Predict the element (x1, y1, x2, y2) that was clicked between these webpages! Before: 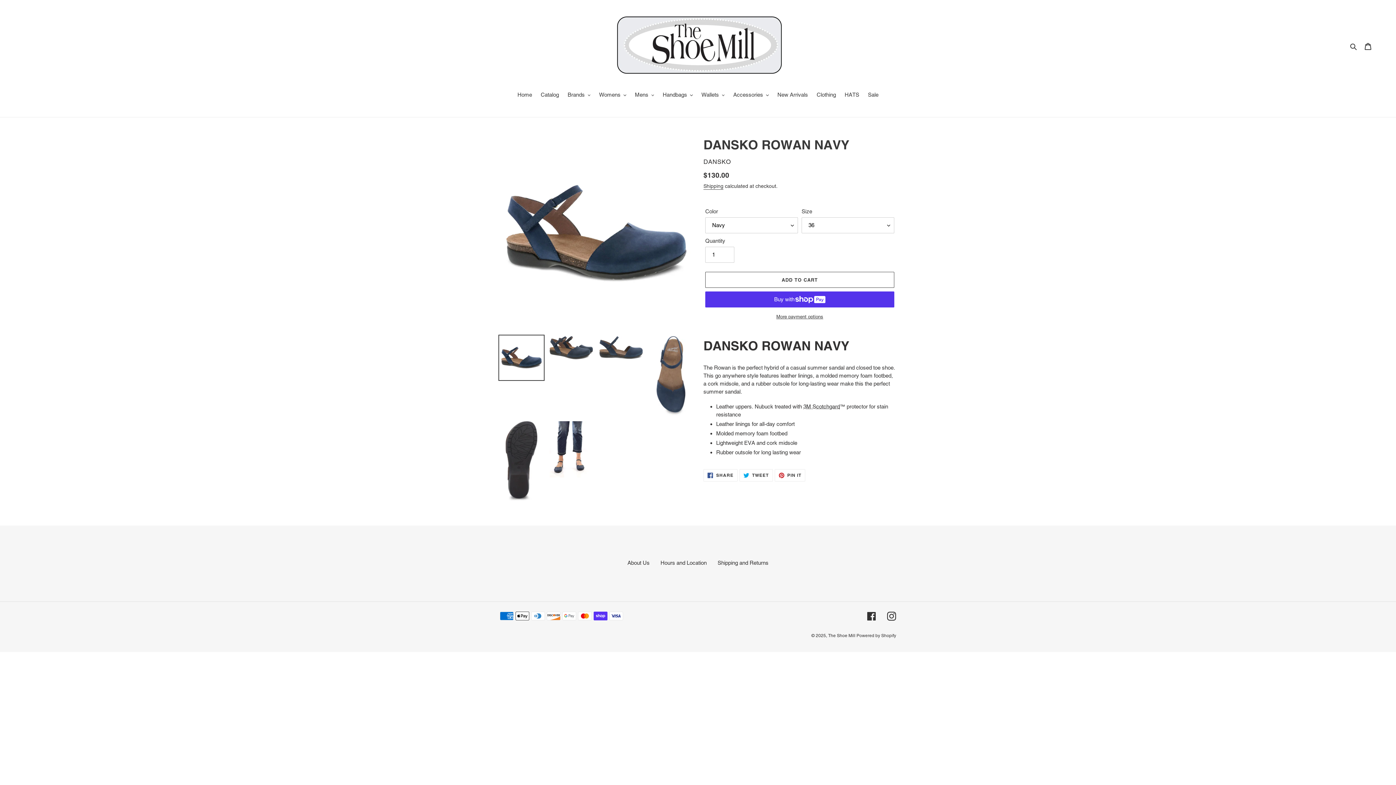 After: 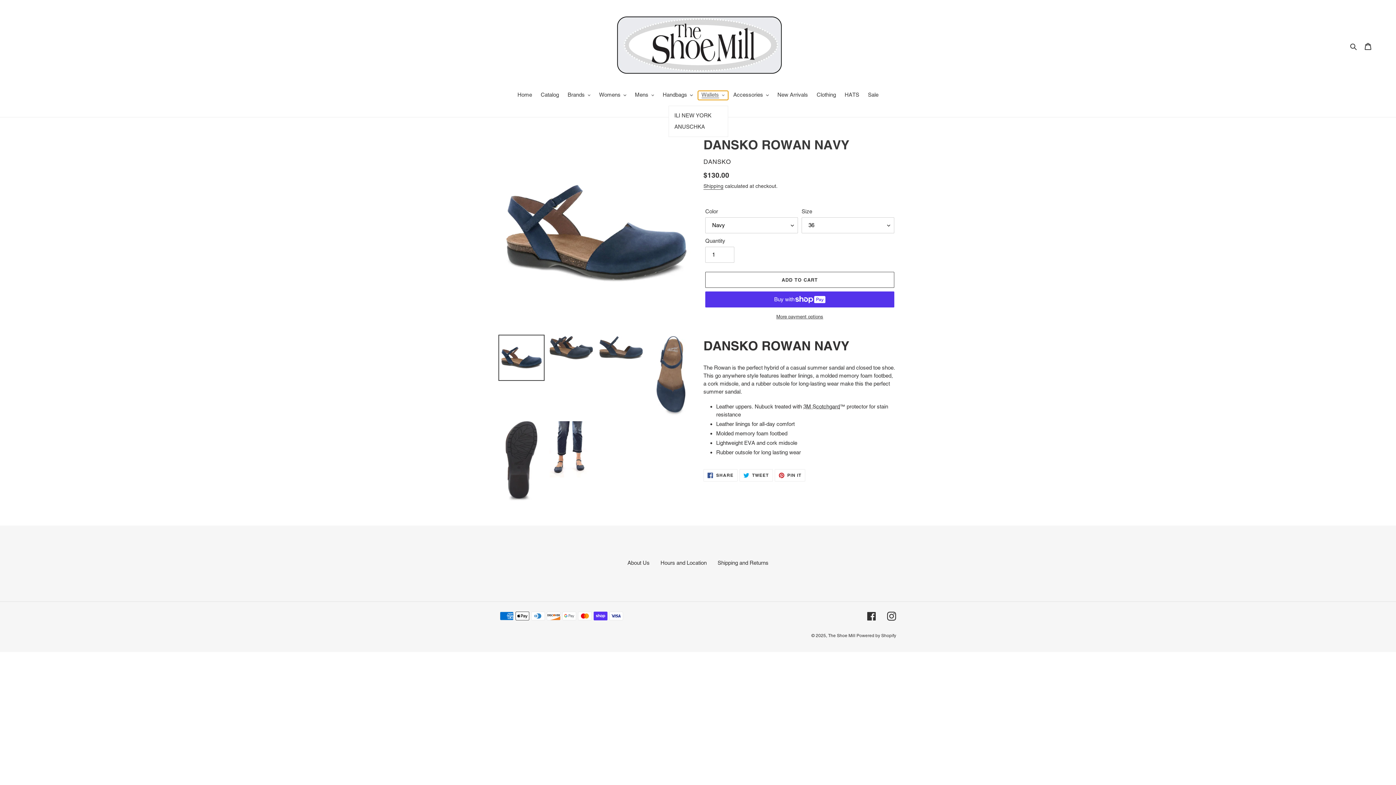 Action: bbox: (698, 90, 728, 100) label: Wallets